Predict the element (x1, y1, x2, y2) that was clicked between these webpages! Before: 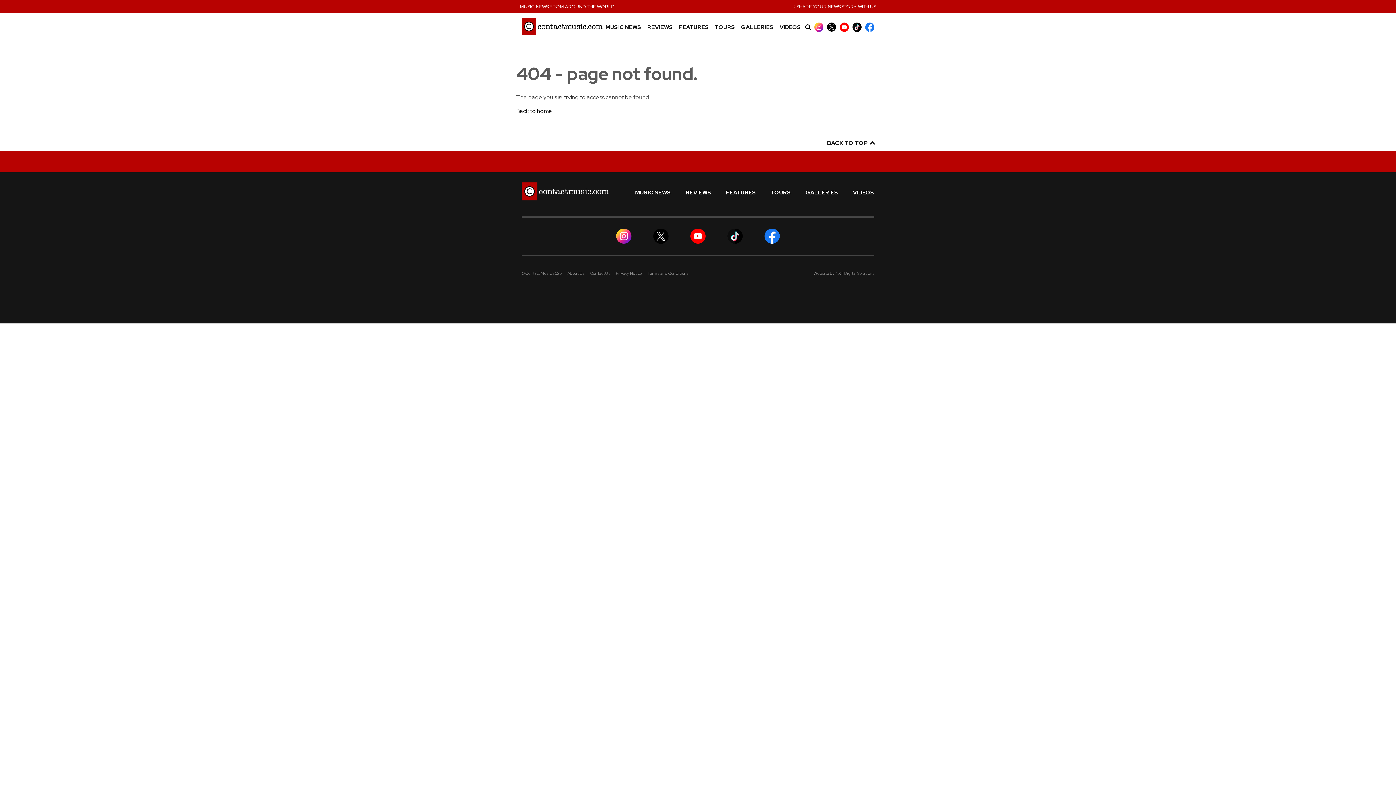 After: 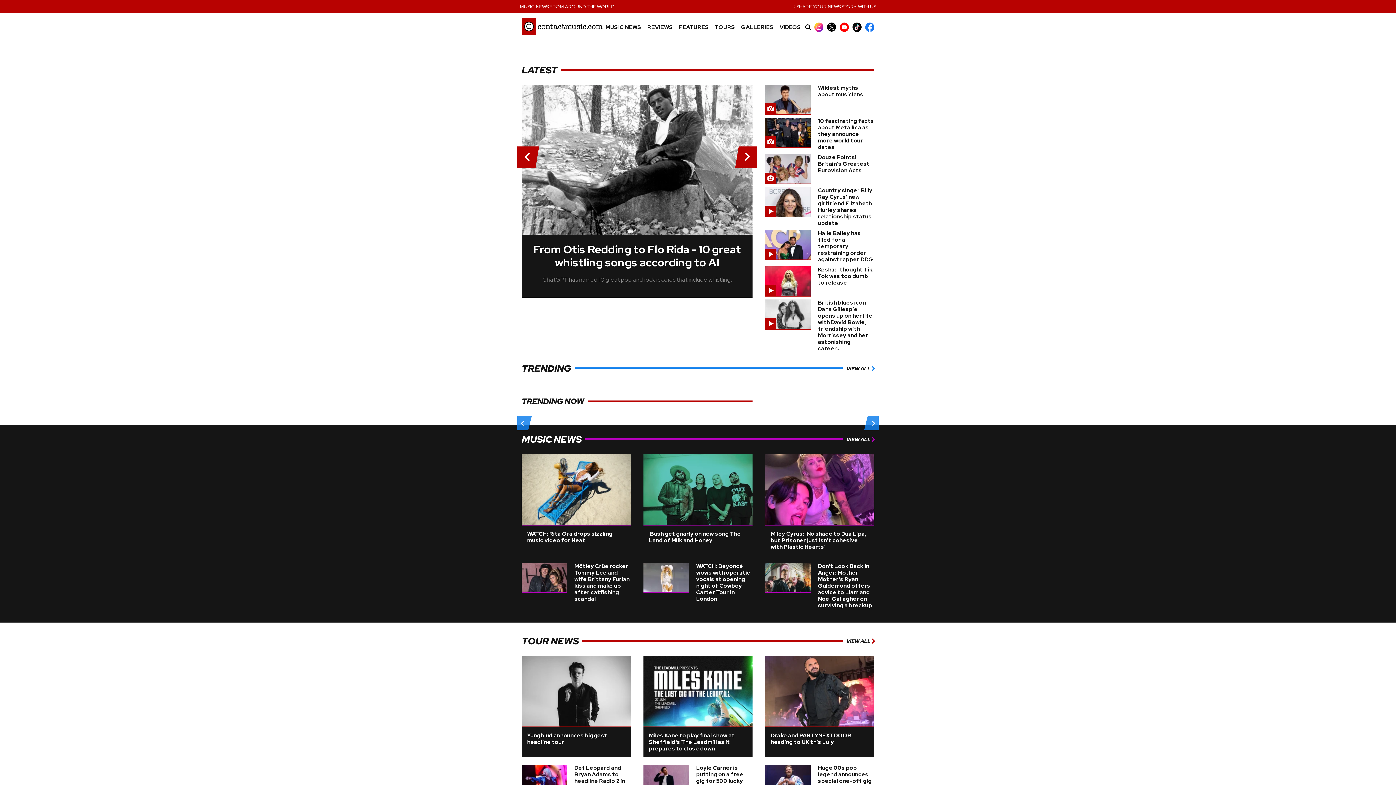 Action: bbox: (521, 22, 602, 30)